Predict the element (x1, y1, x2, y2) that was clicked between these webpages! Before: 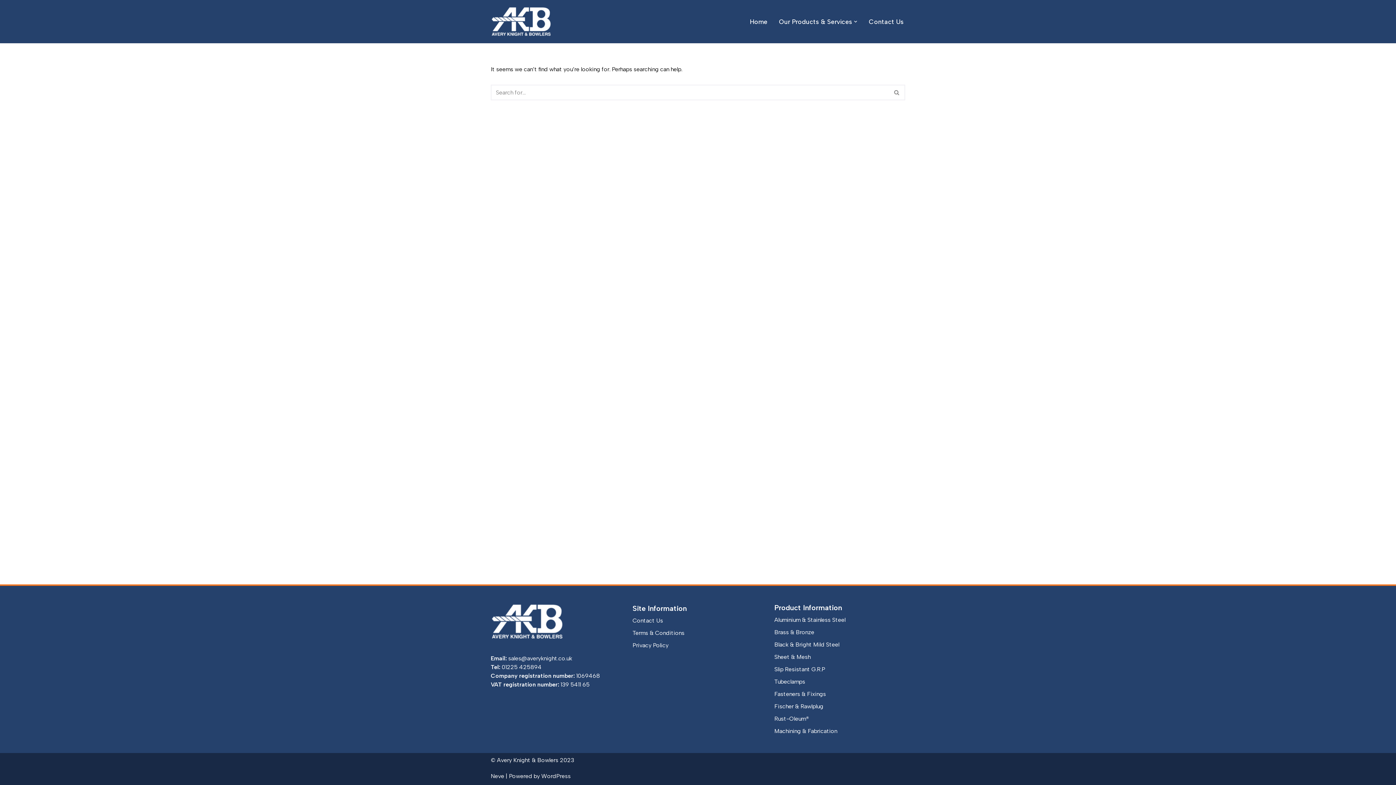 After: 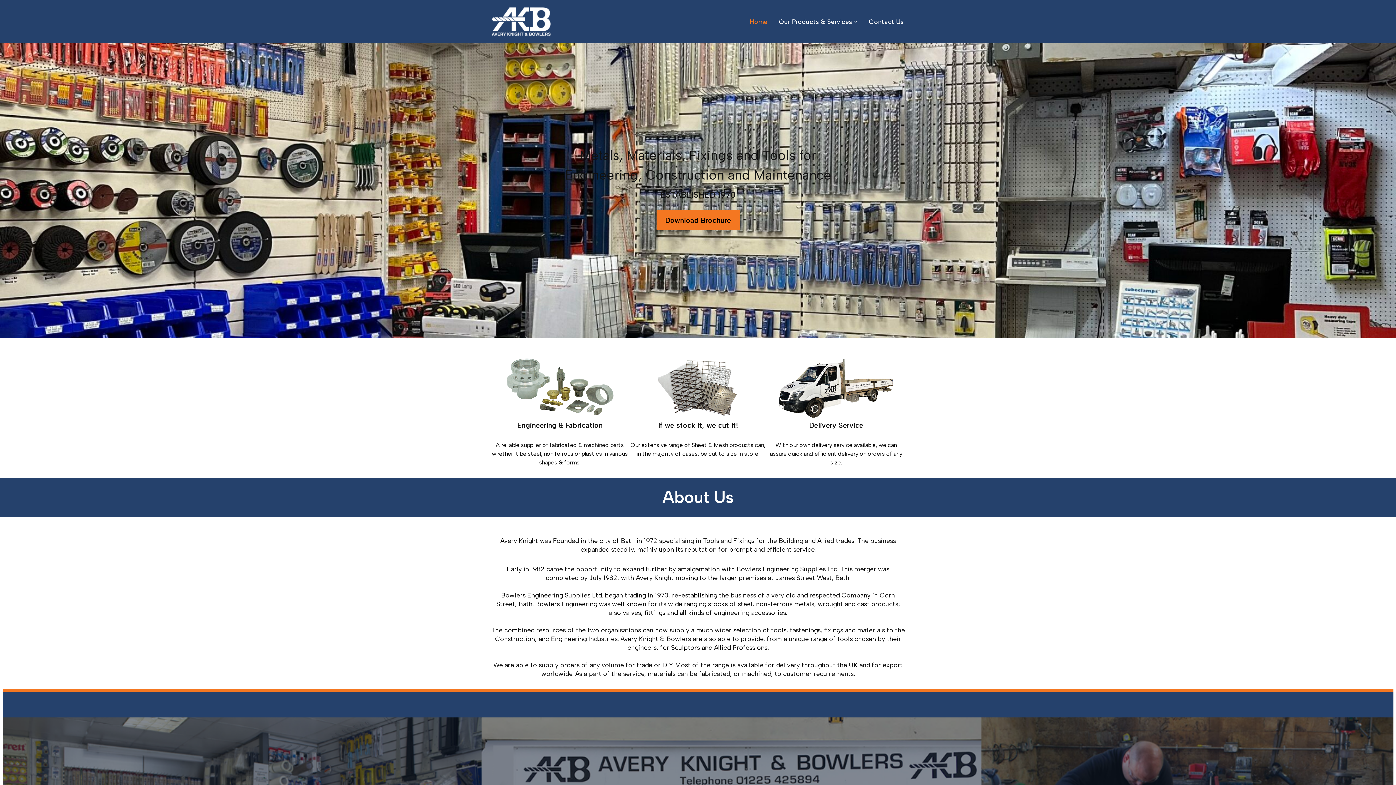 Action: label: Home bbox: (749, 16, 767, 27)